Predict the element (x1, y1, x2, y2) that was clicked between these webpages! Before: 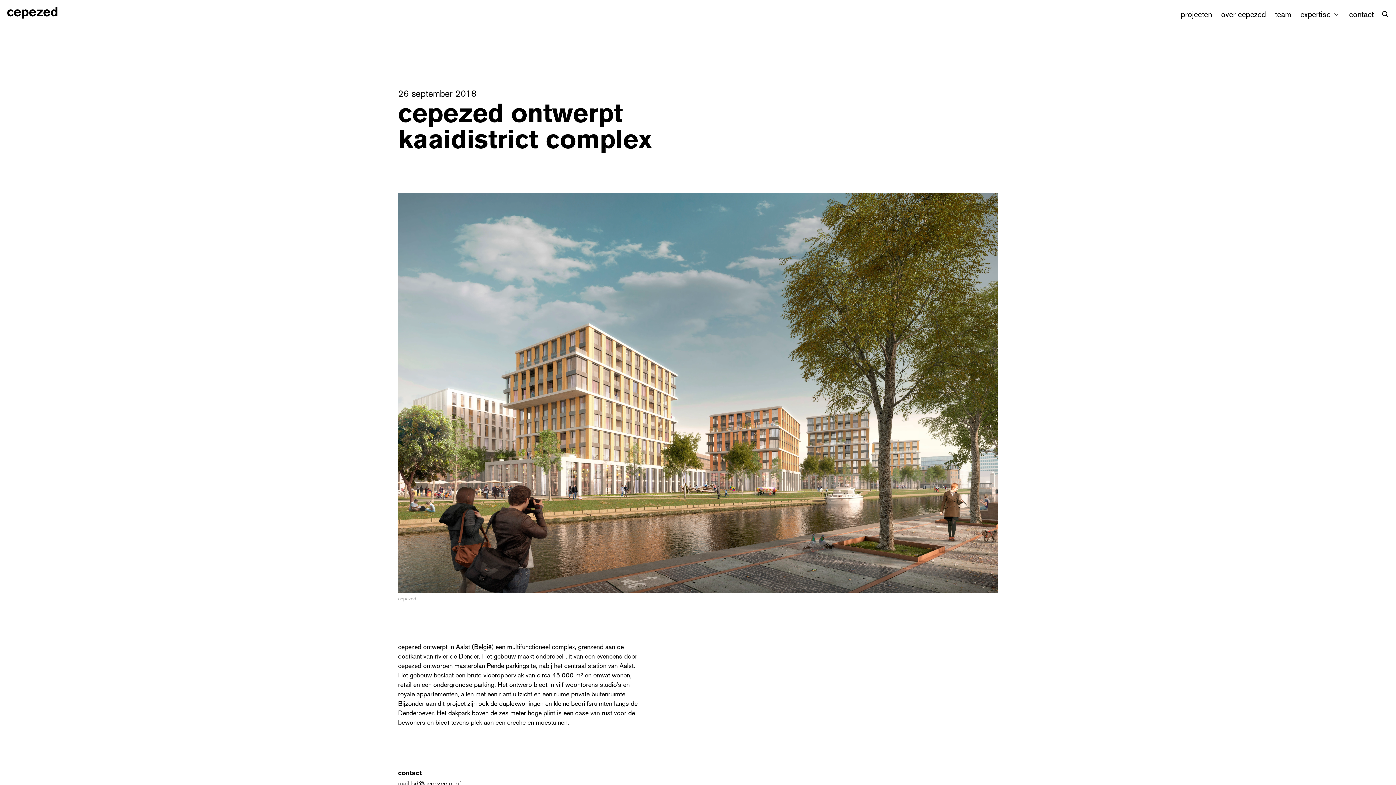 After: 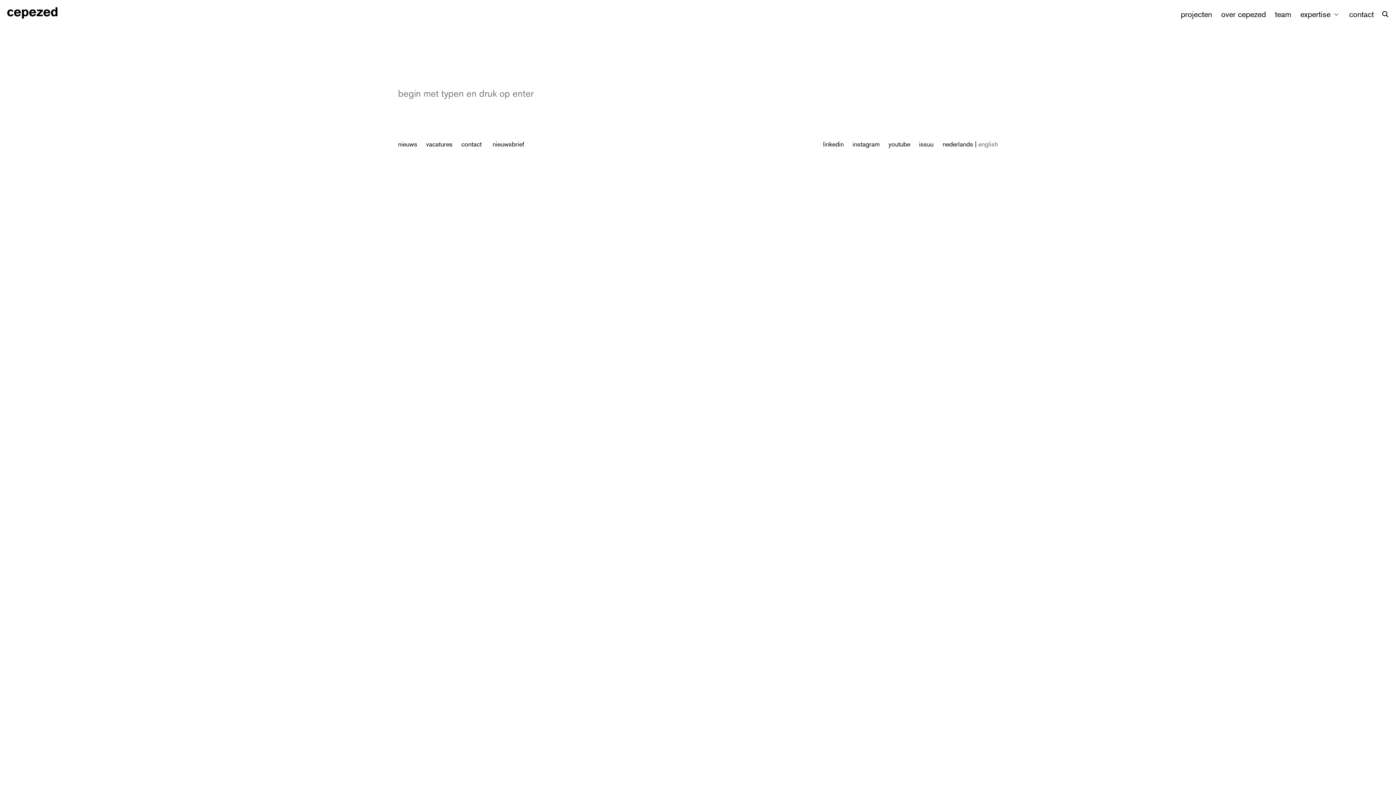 Action: bbox: (1378, 3, 1396, 24)